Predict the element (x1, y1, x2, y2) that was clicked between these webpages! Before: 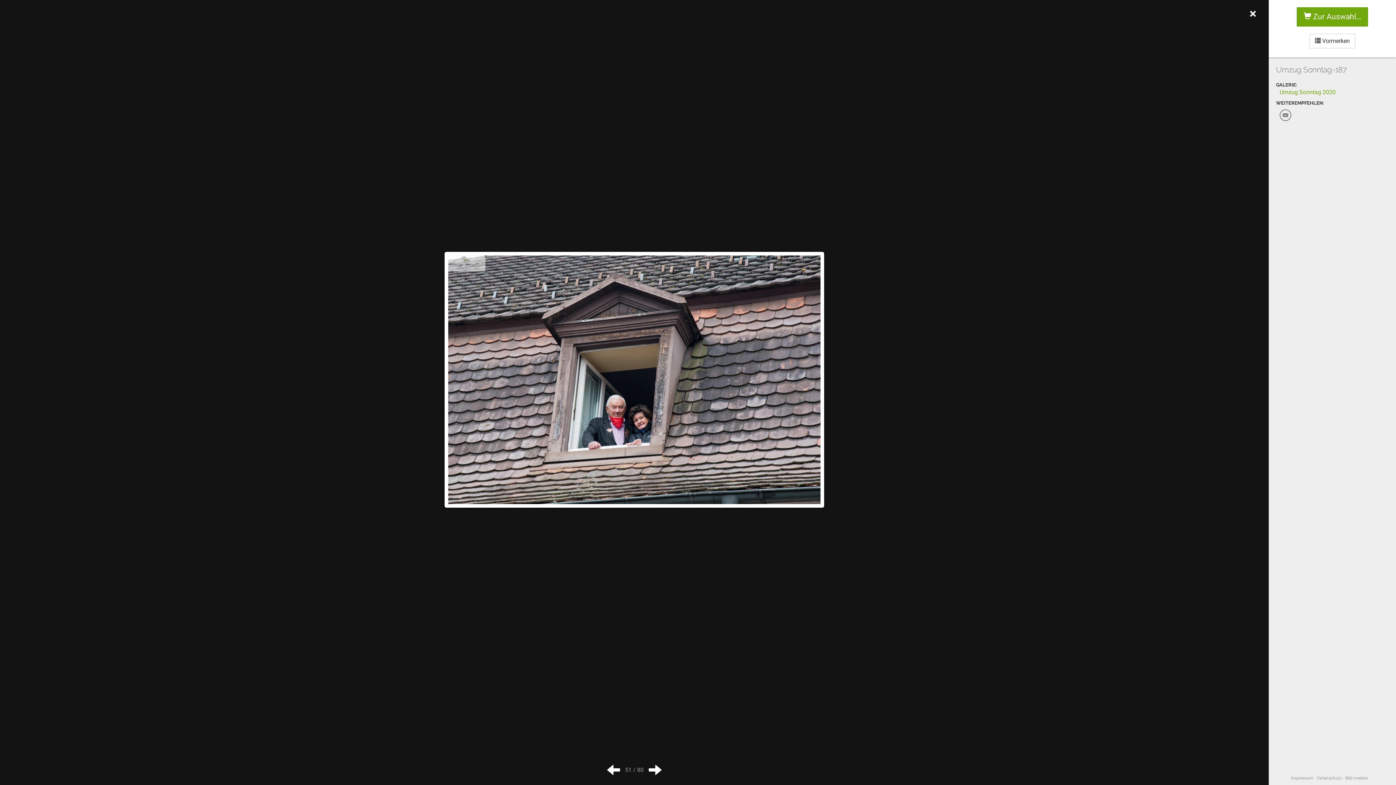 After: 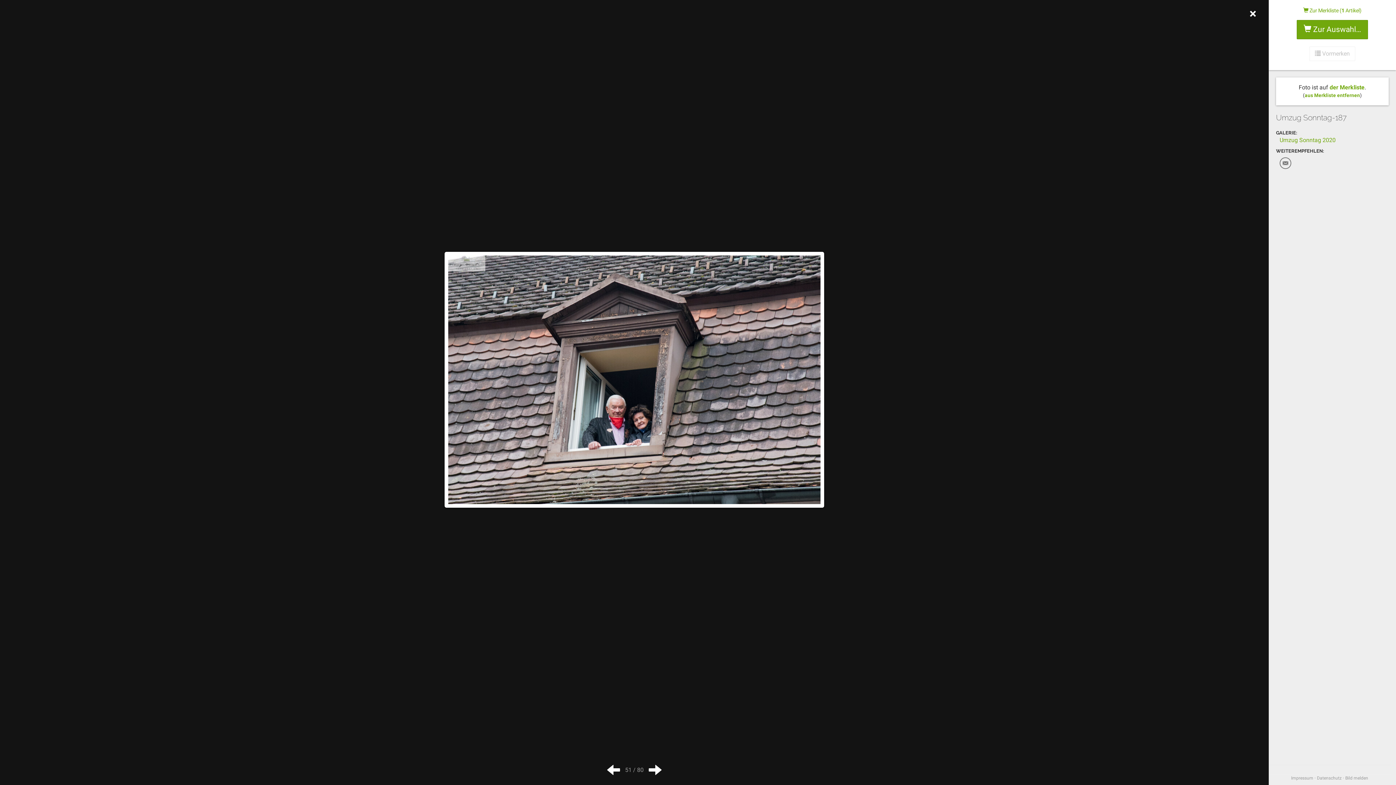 Action: label:  Vormerken bbox: (1309, 33, 1355, 48)